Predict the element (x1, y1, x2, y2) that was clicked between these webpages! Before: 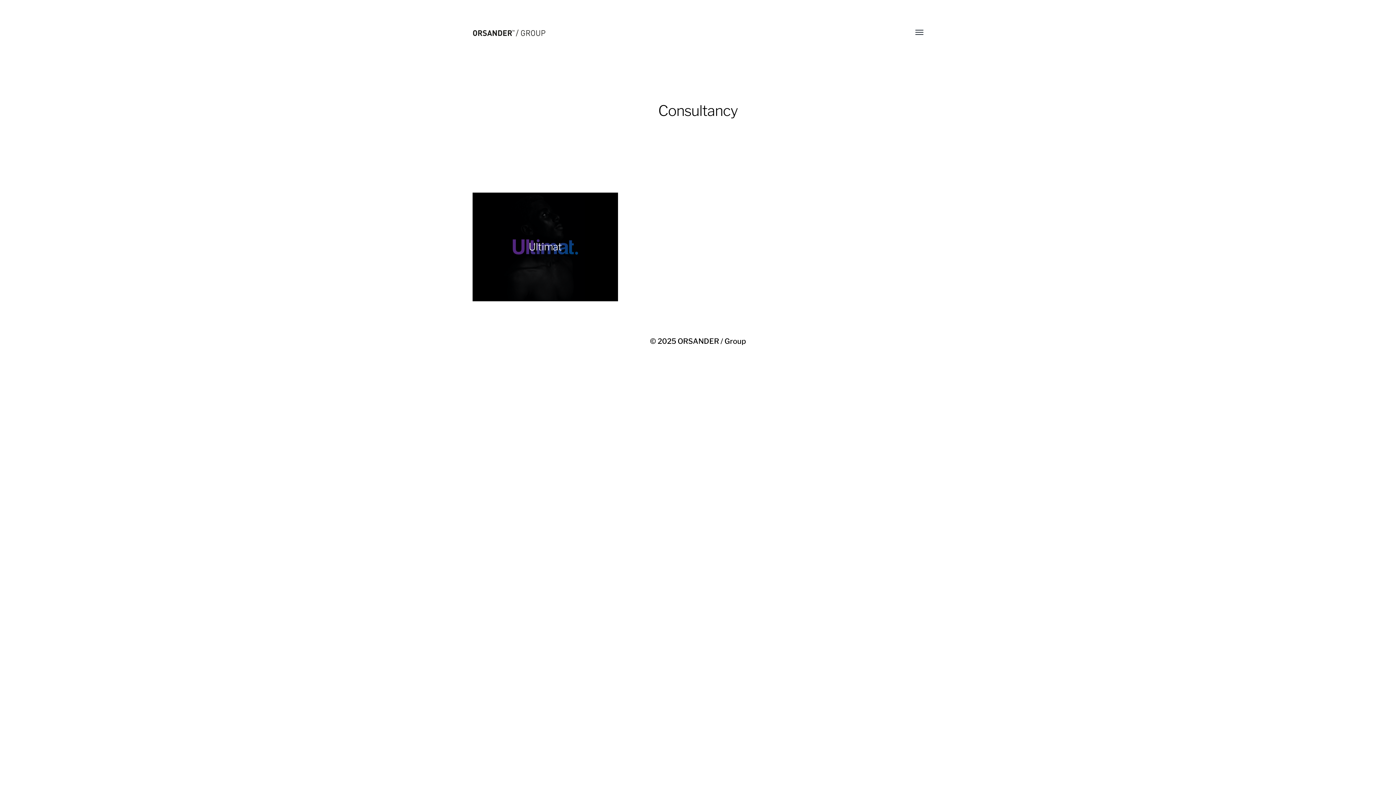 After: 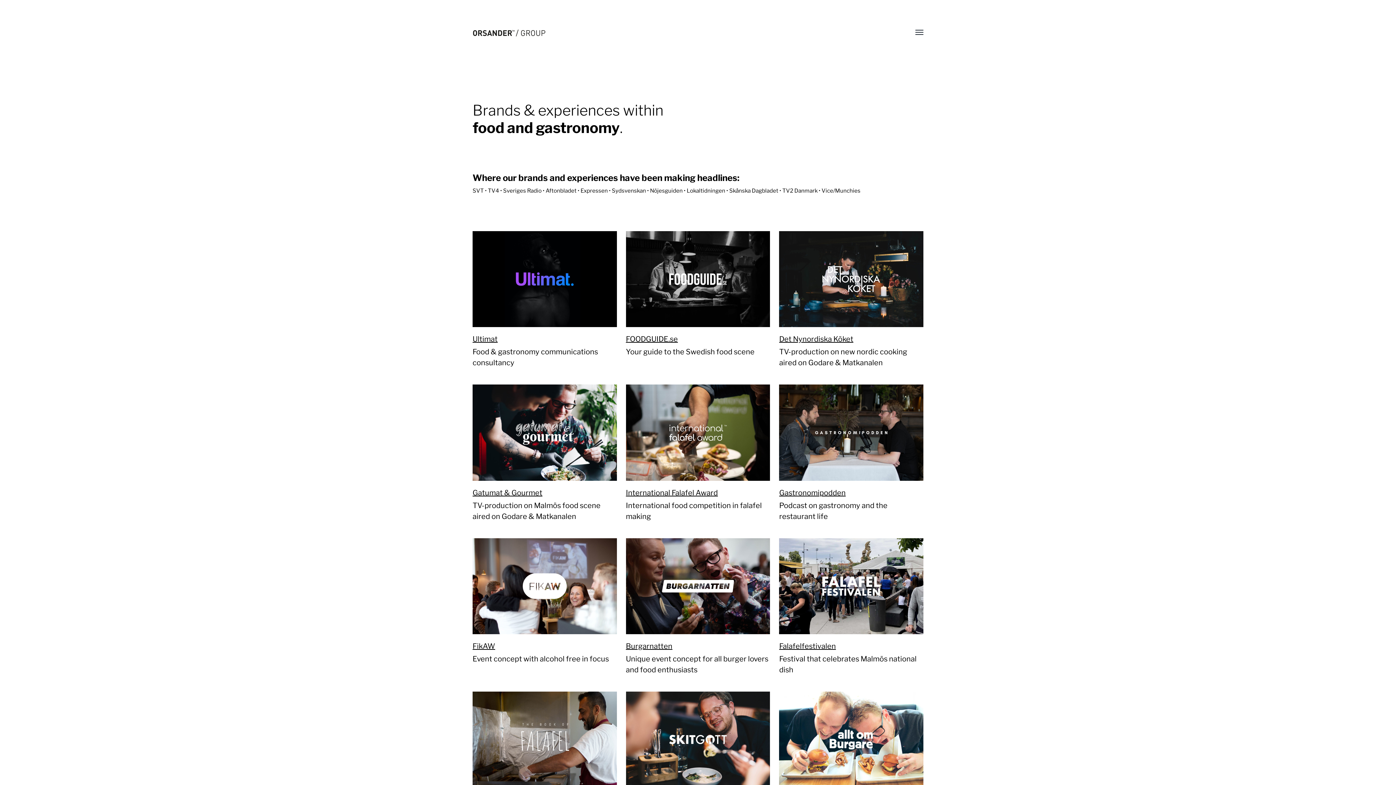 Action: bbox: (472, 29, 545, 36) label: ORSANDER / Group